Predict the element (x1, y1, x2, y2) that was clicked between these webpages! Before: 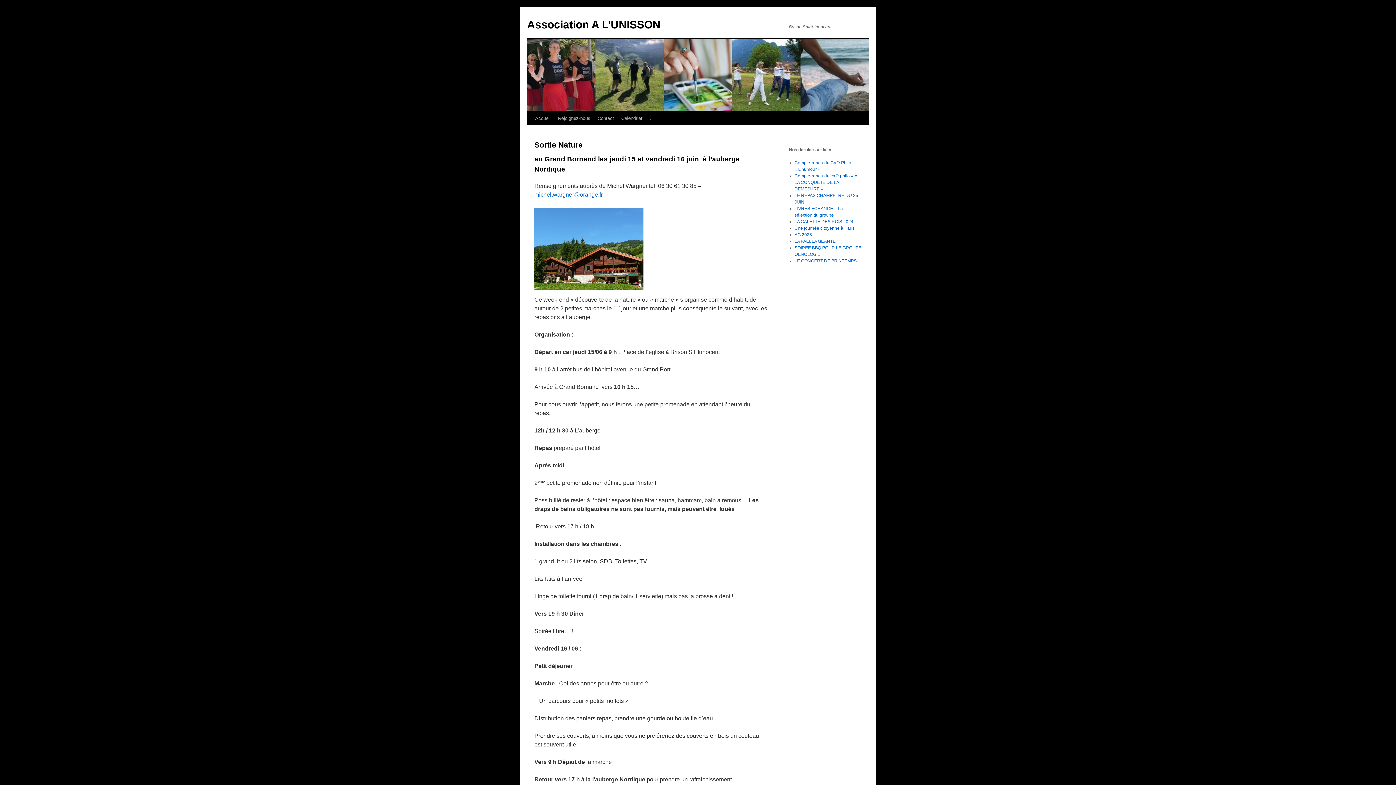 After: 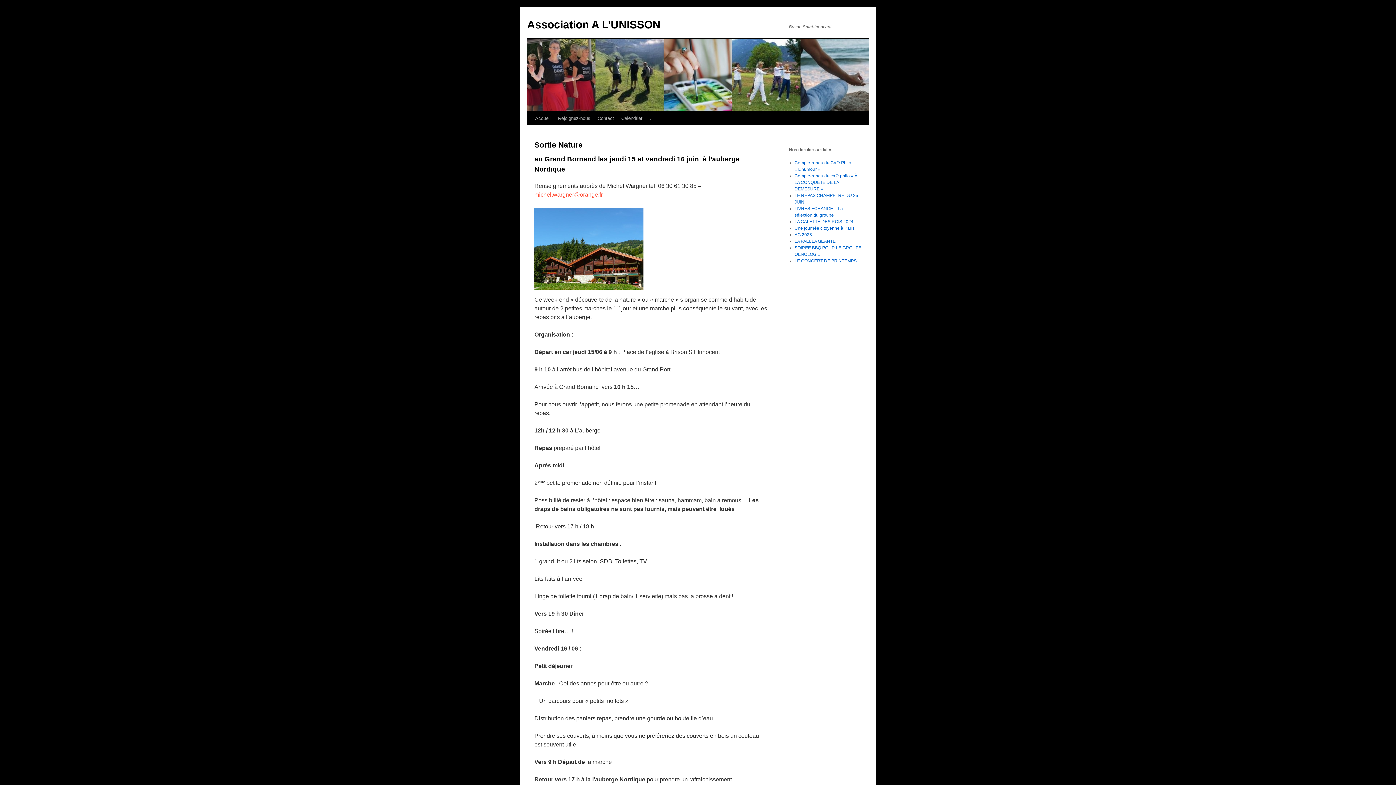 Action: bbox: (534, 191, 602, 197) label: michel.wargner@orange.fr